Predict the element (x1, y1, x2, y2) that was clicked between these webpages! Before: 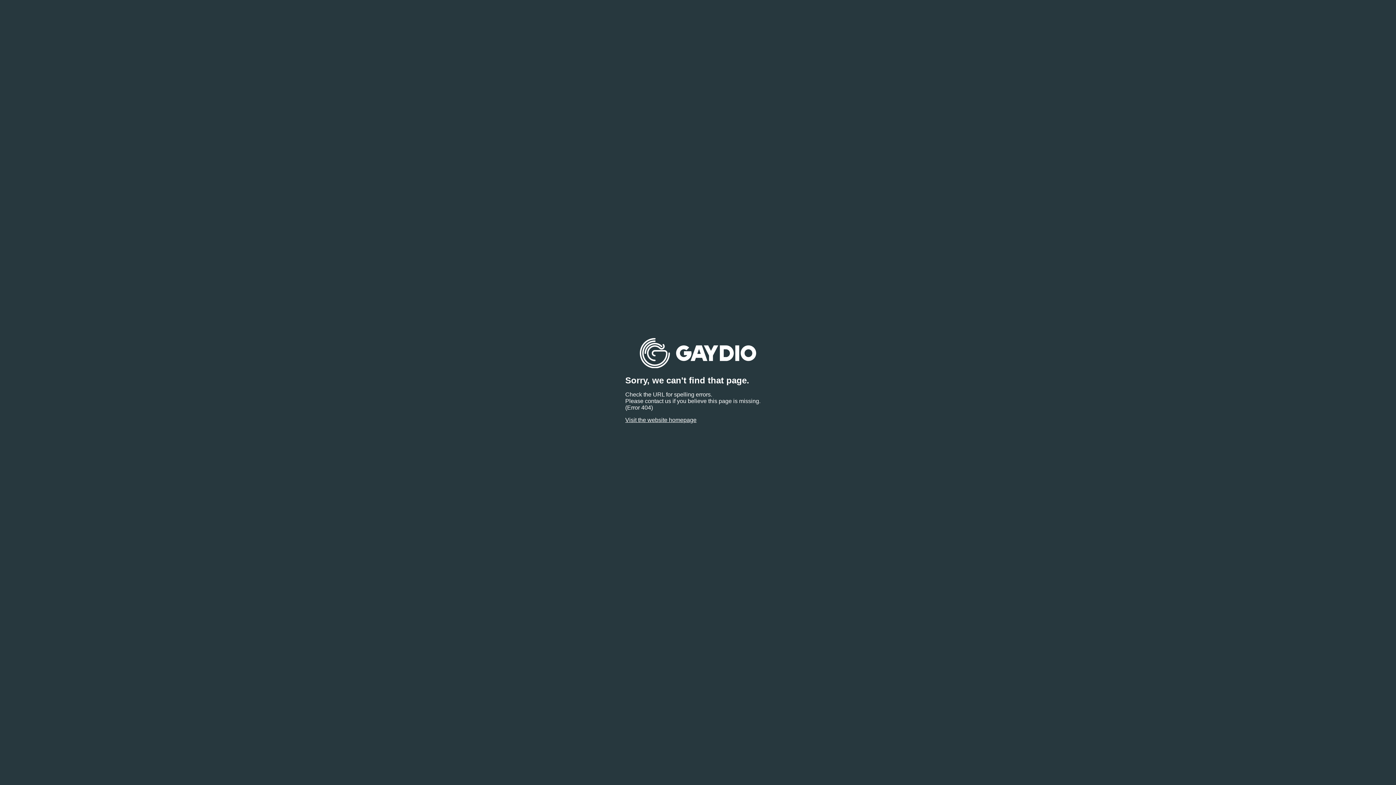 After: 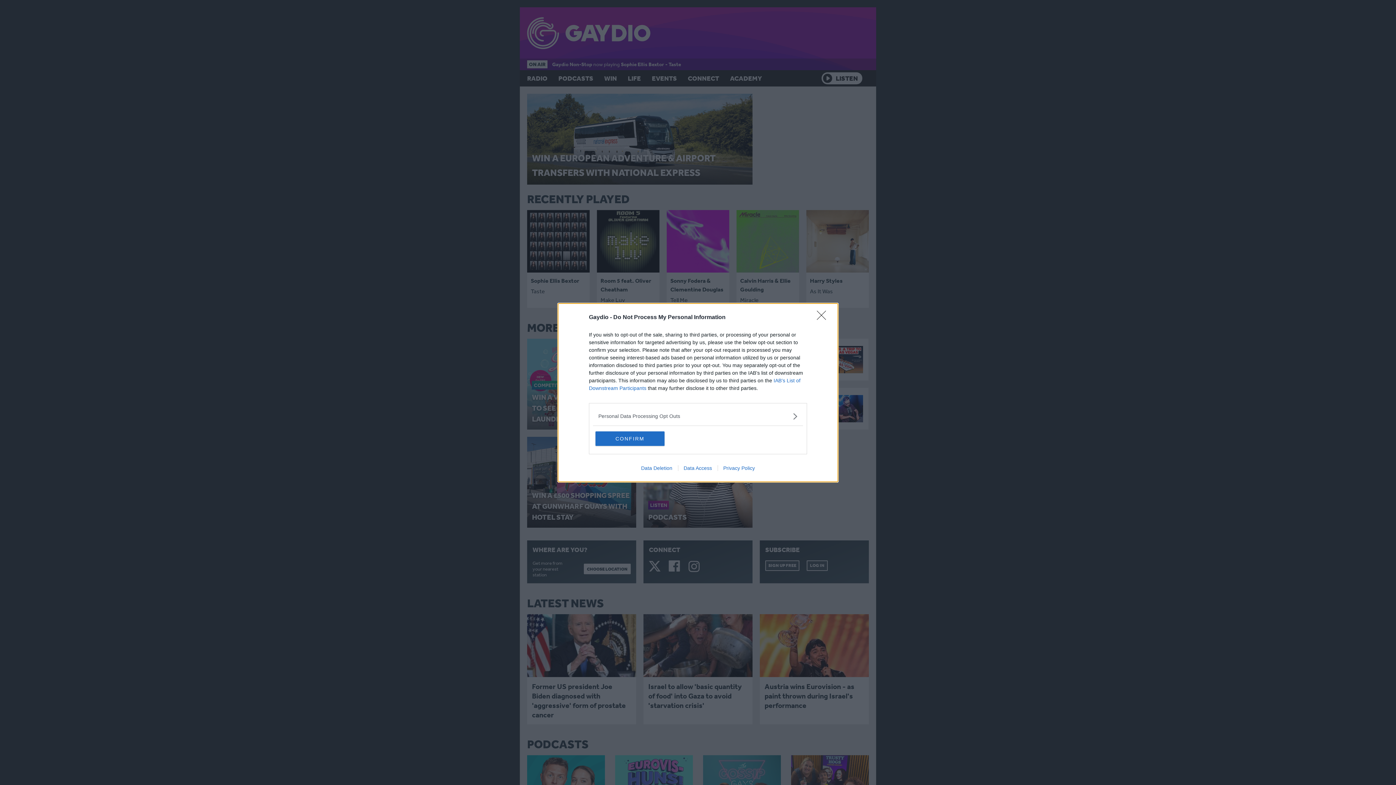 Action: bbox: (640, 363, 756, 369)